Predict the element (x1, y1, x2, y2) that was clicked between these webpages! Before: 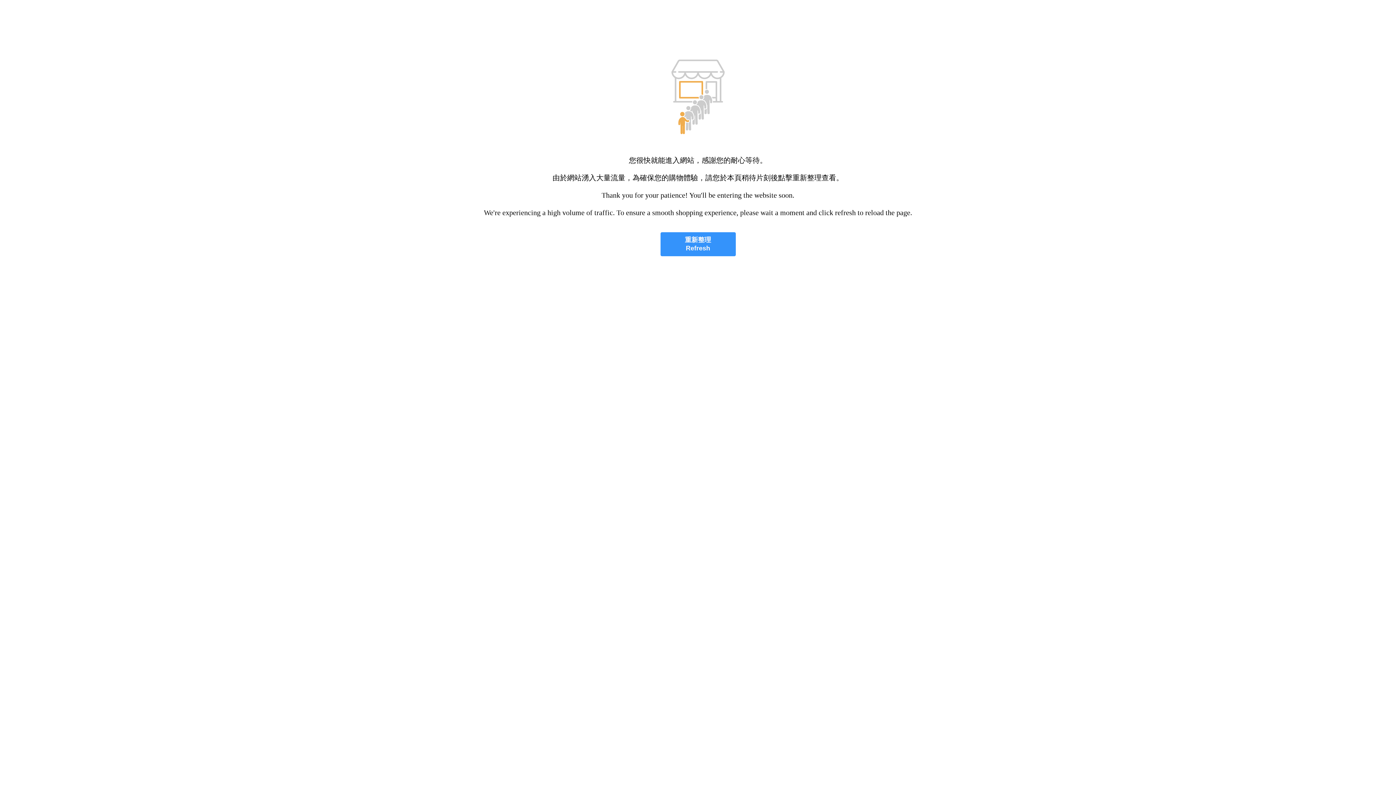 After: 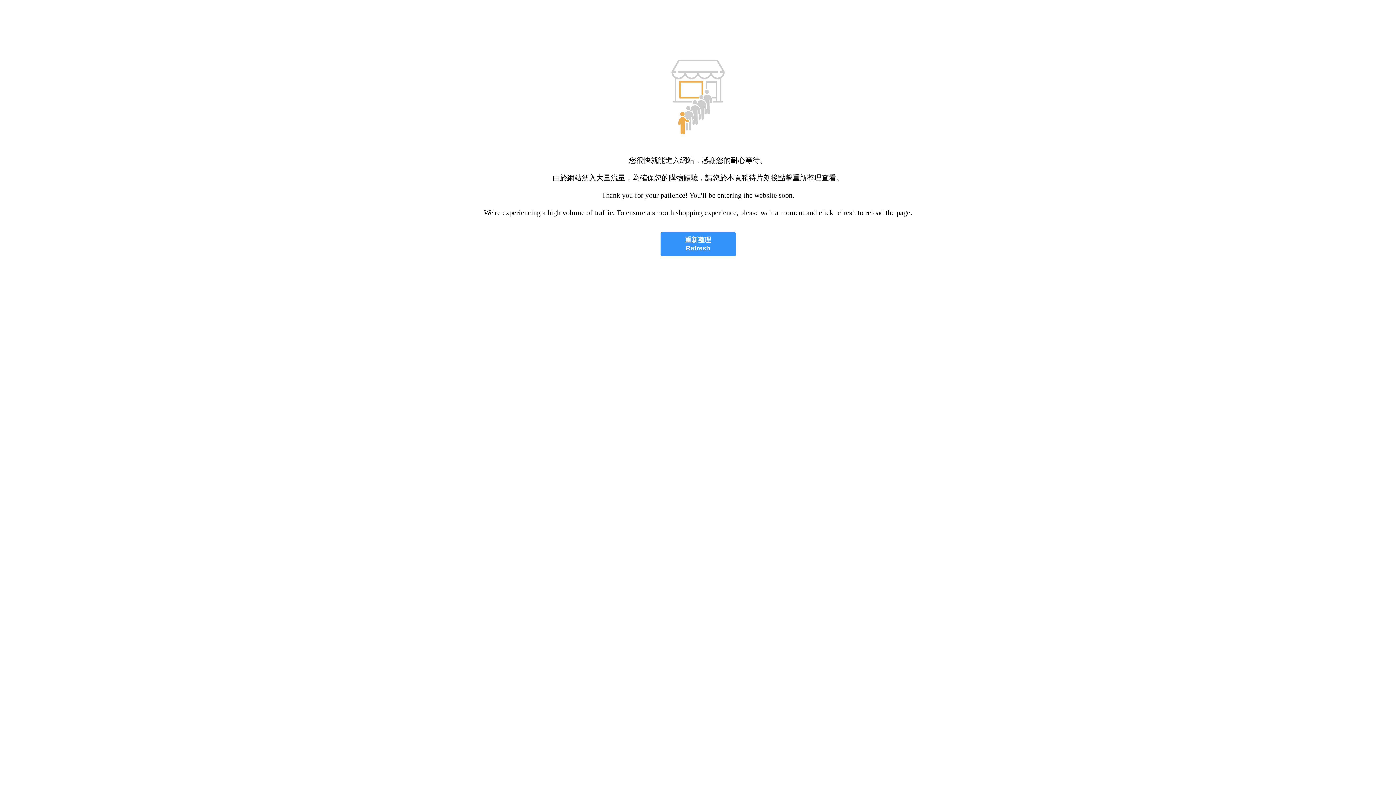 Action: label: 重新整理
Refresh bbox: (660, 232, 735, 256)